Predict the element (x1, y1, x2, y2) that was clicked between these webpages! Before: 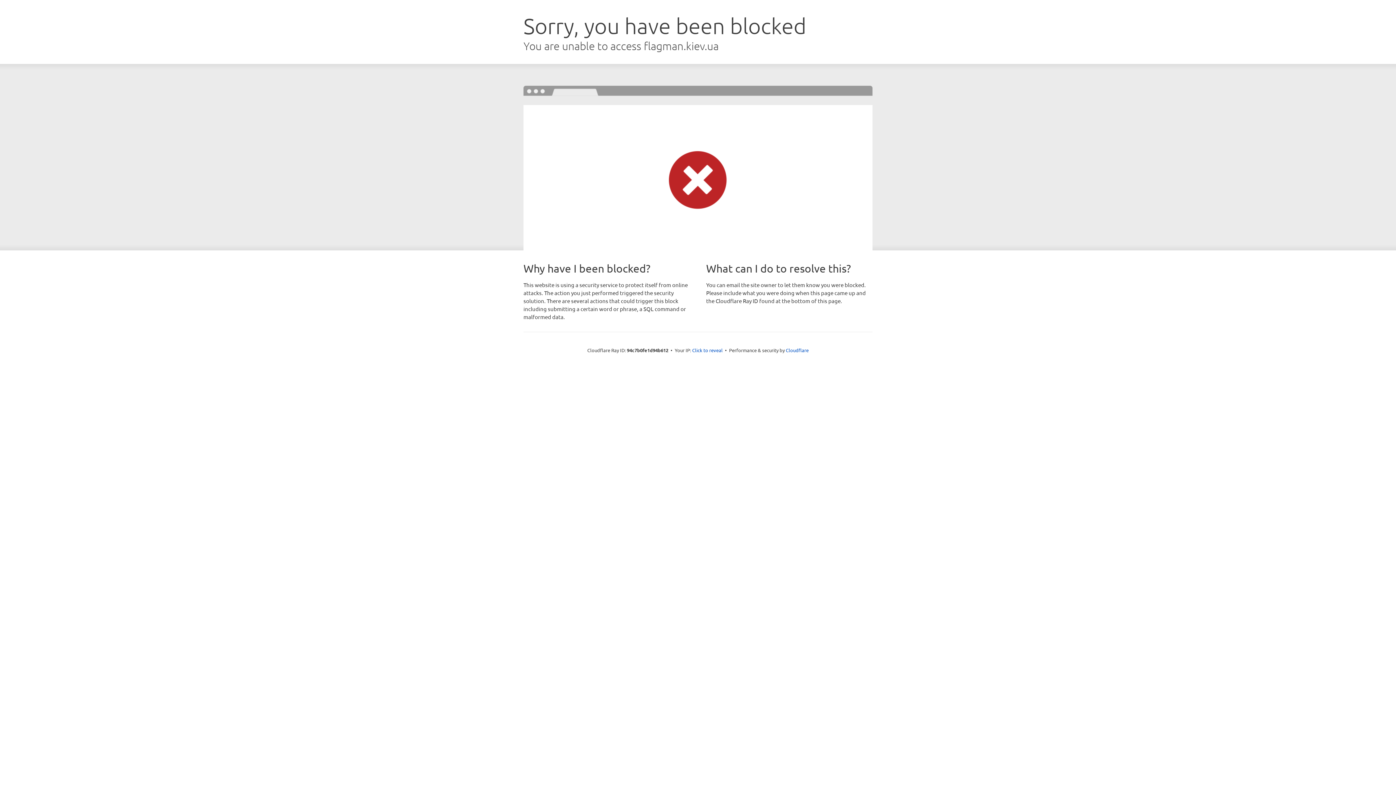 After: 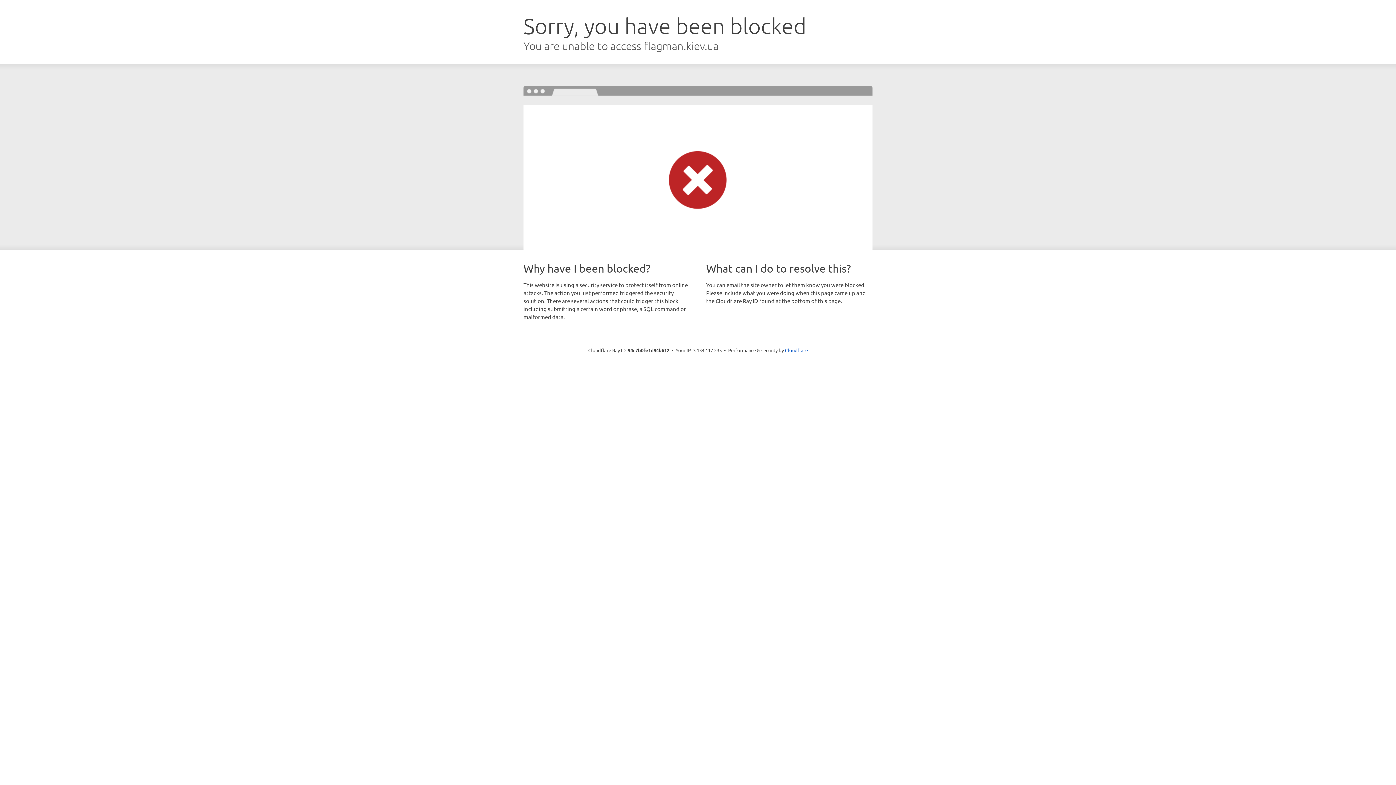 Action: label: Click to reveal bbox: (692, 346, 722, 353)